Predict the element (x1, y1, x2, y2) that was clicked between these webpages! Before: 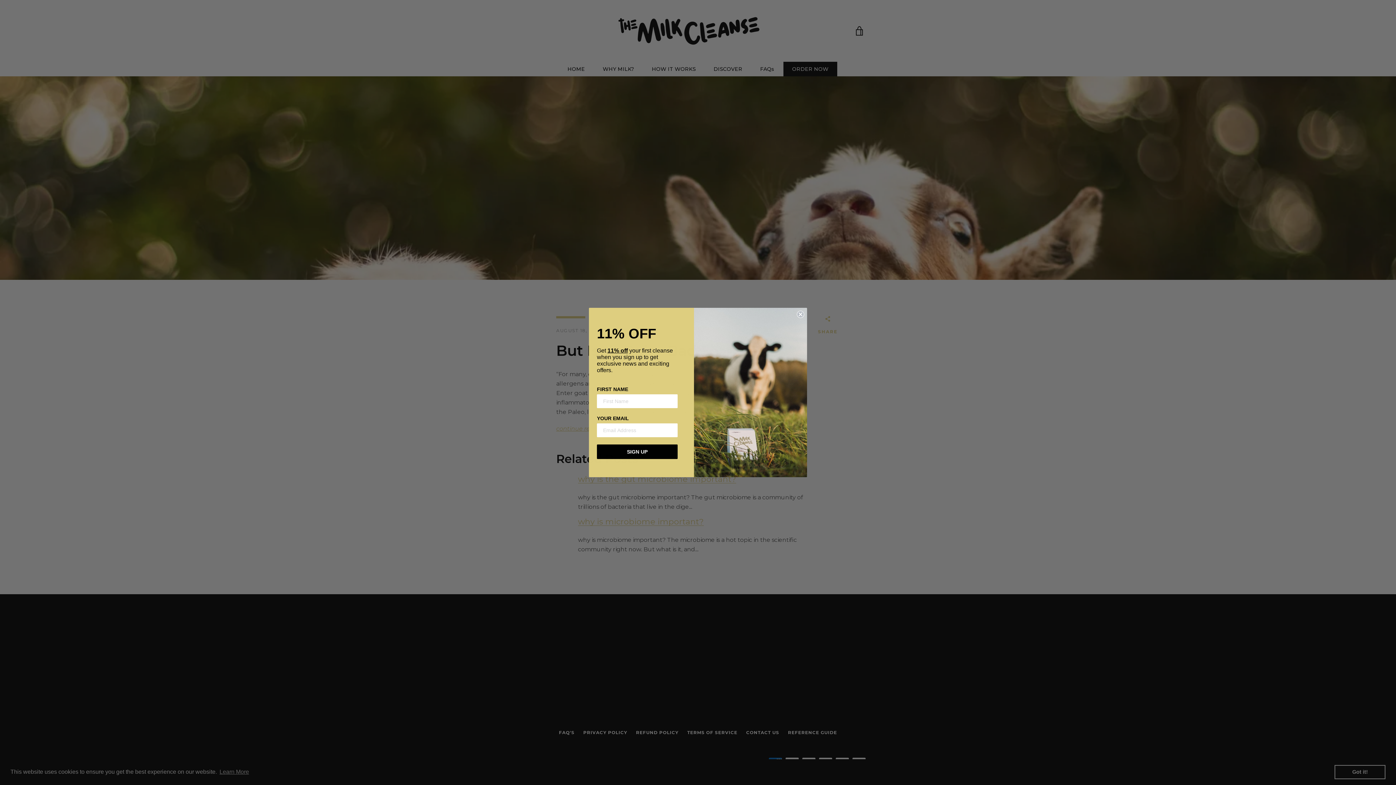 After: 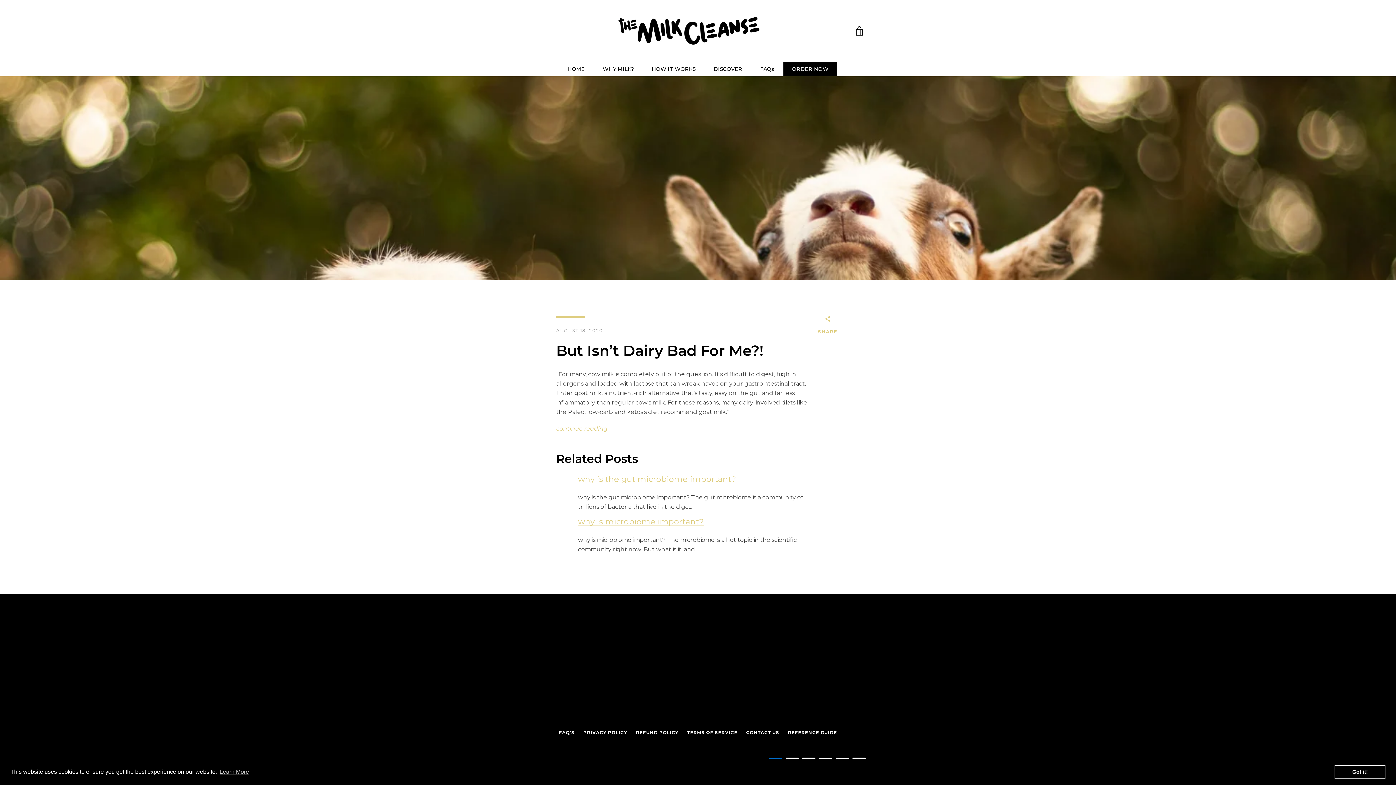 Action: bbox: (797, 316, 804, 324) label: Close dialog